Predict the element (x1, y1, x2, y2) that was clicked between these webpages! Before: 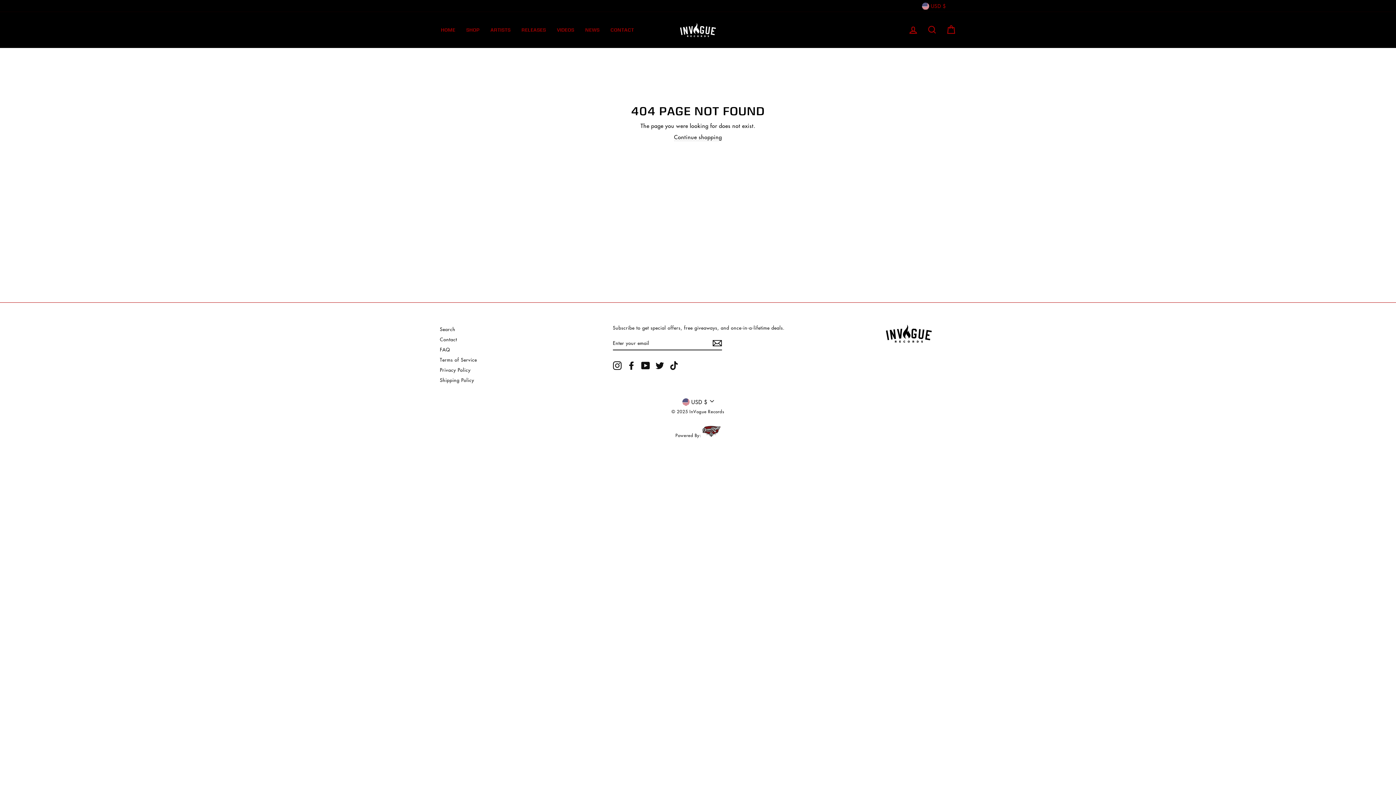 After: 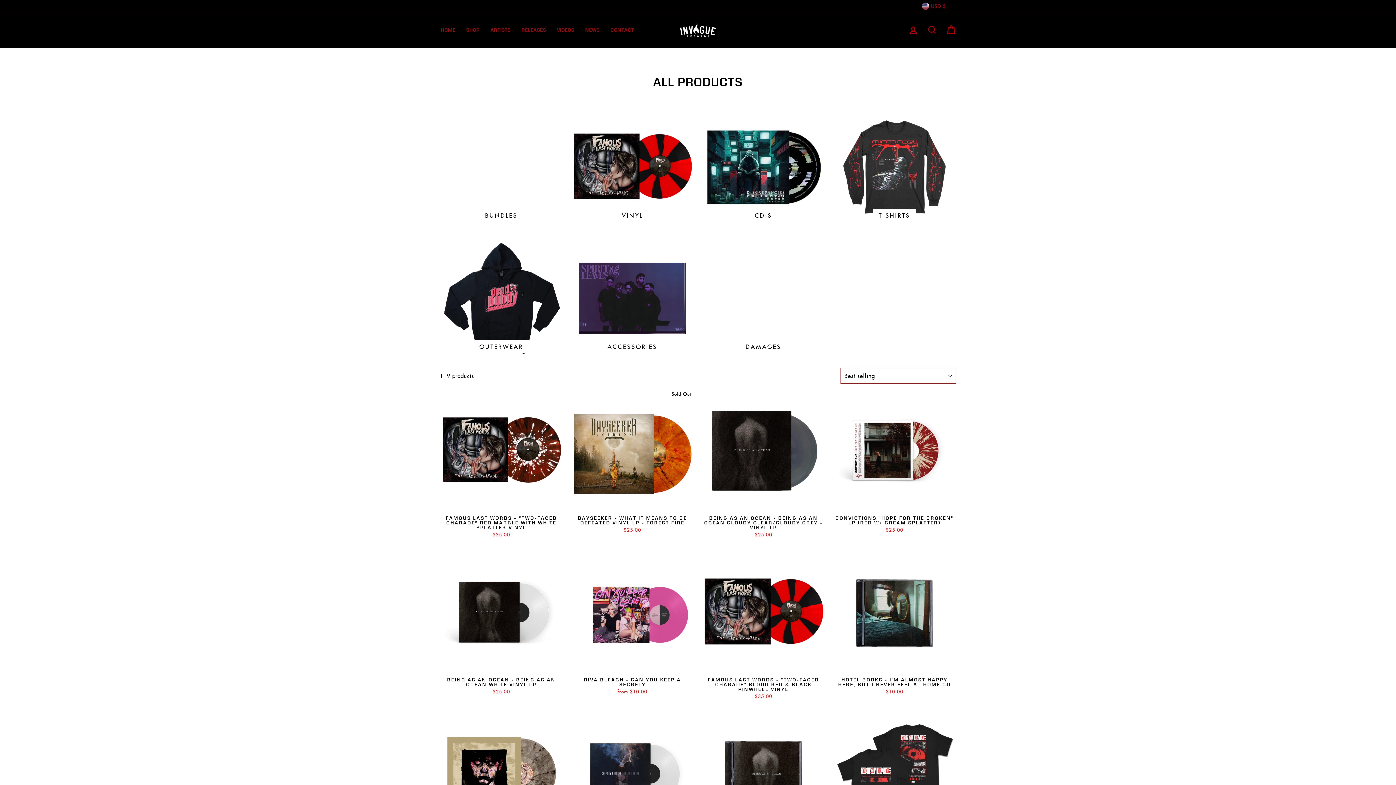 Action: bbox: (460, 24, 485, 35) label: SHOP